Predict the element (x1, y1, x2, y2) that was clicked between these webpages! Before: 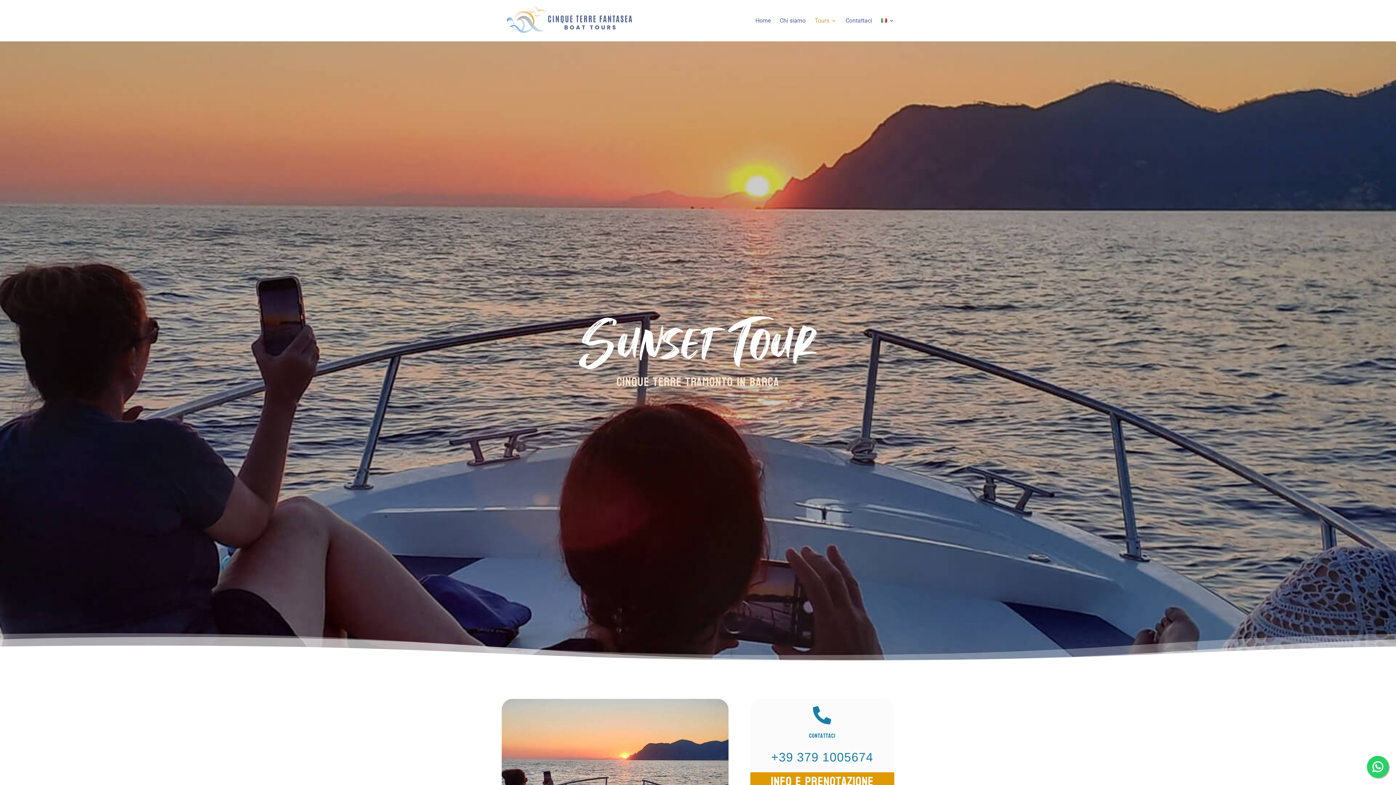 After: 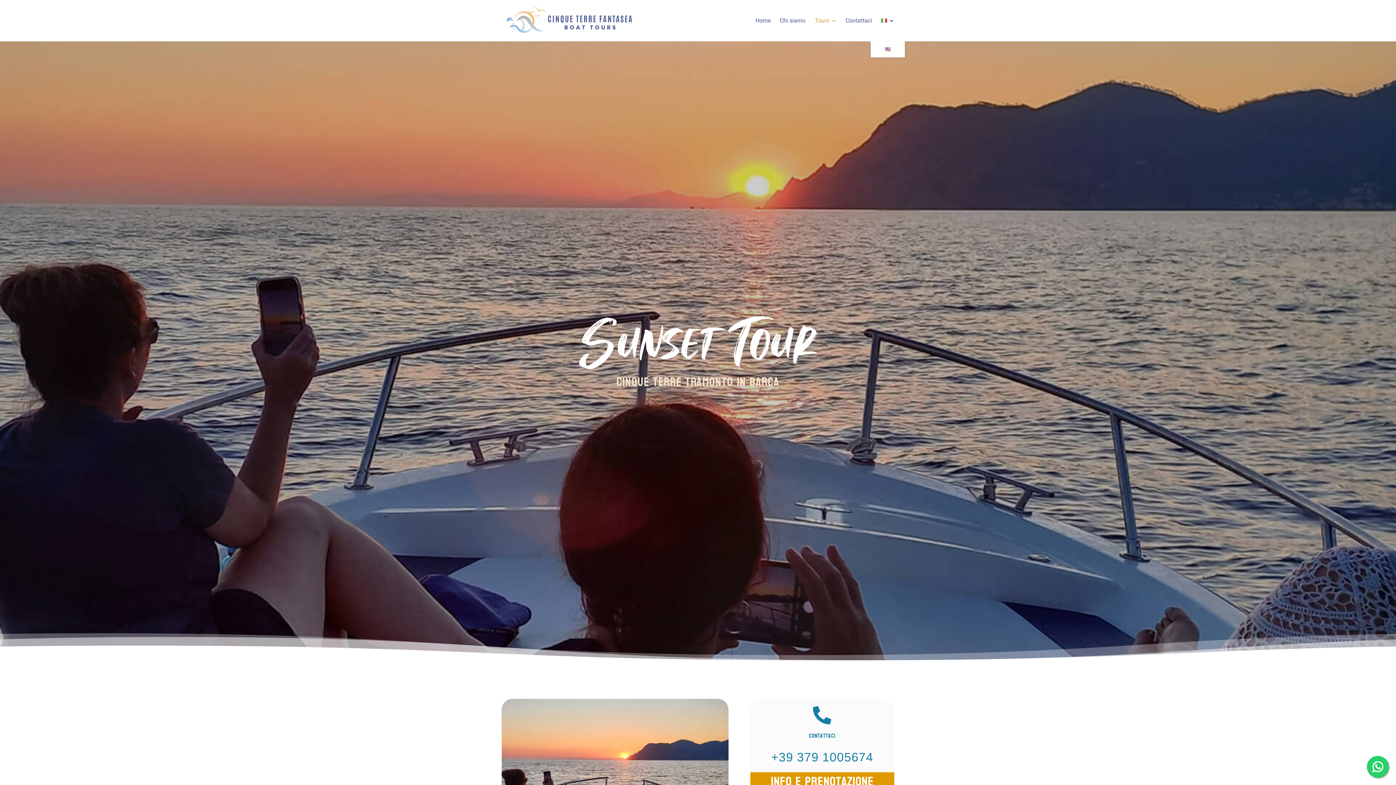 Action: bbox: (881, 18, 894, 41)